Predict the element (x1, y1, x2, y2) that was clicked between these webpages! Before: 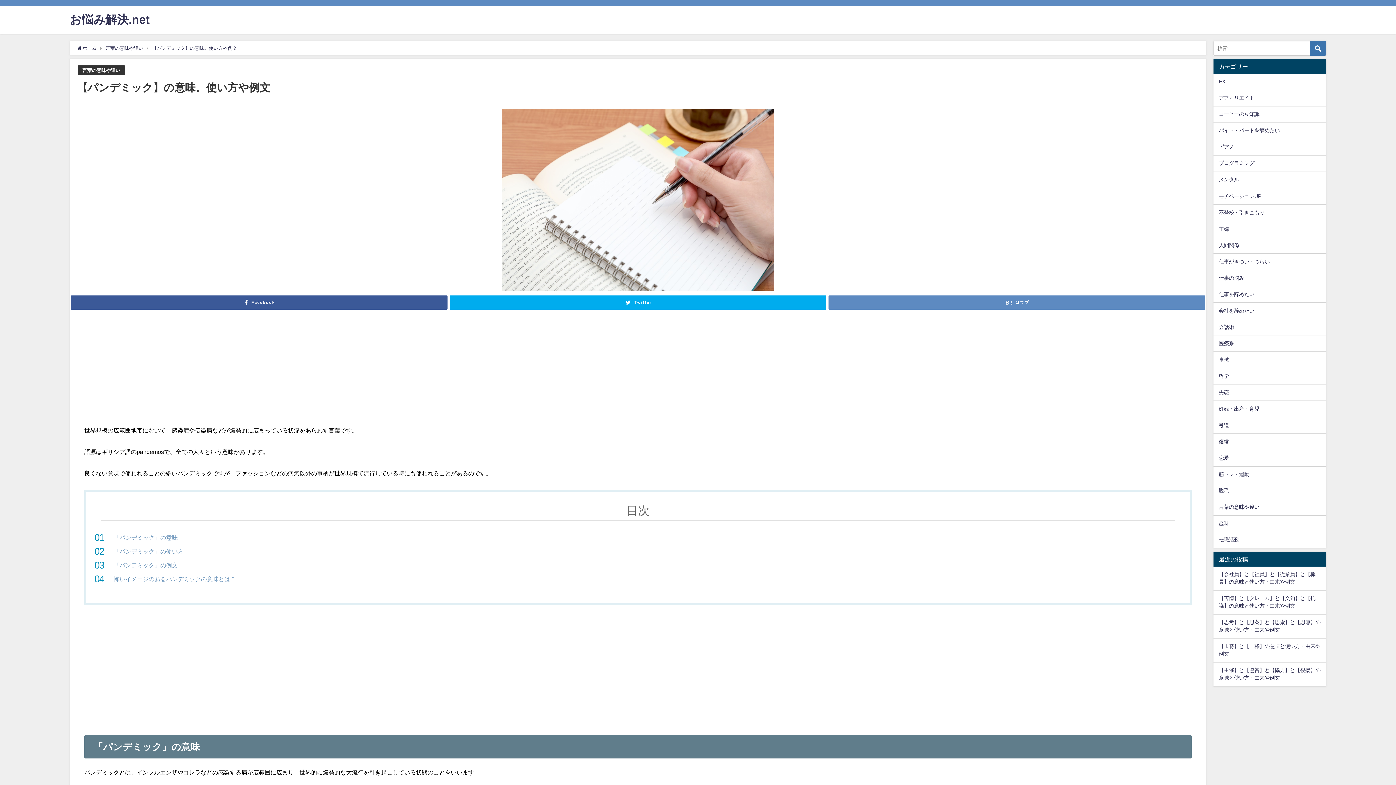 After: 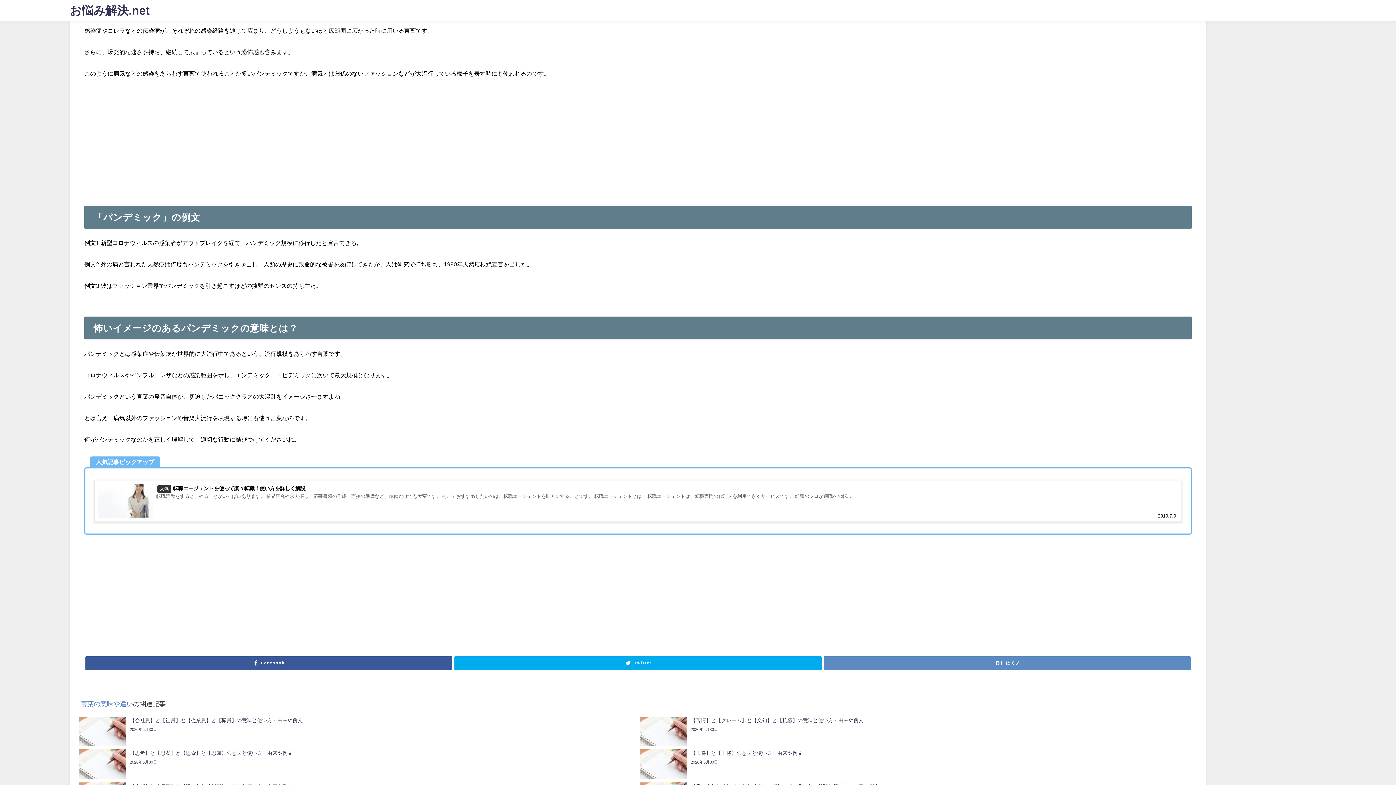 Action: bbox: (113, 548, 183, 554) label: 「パンデミック」の使い方